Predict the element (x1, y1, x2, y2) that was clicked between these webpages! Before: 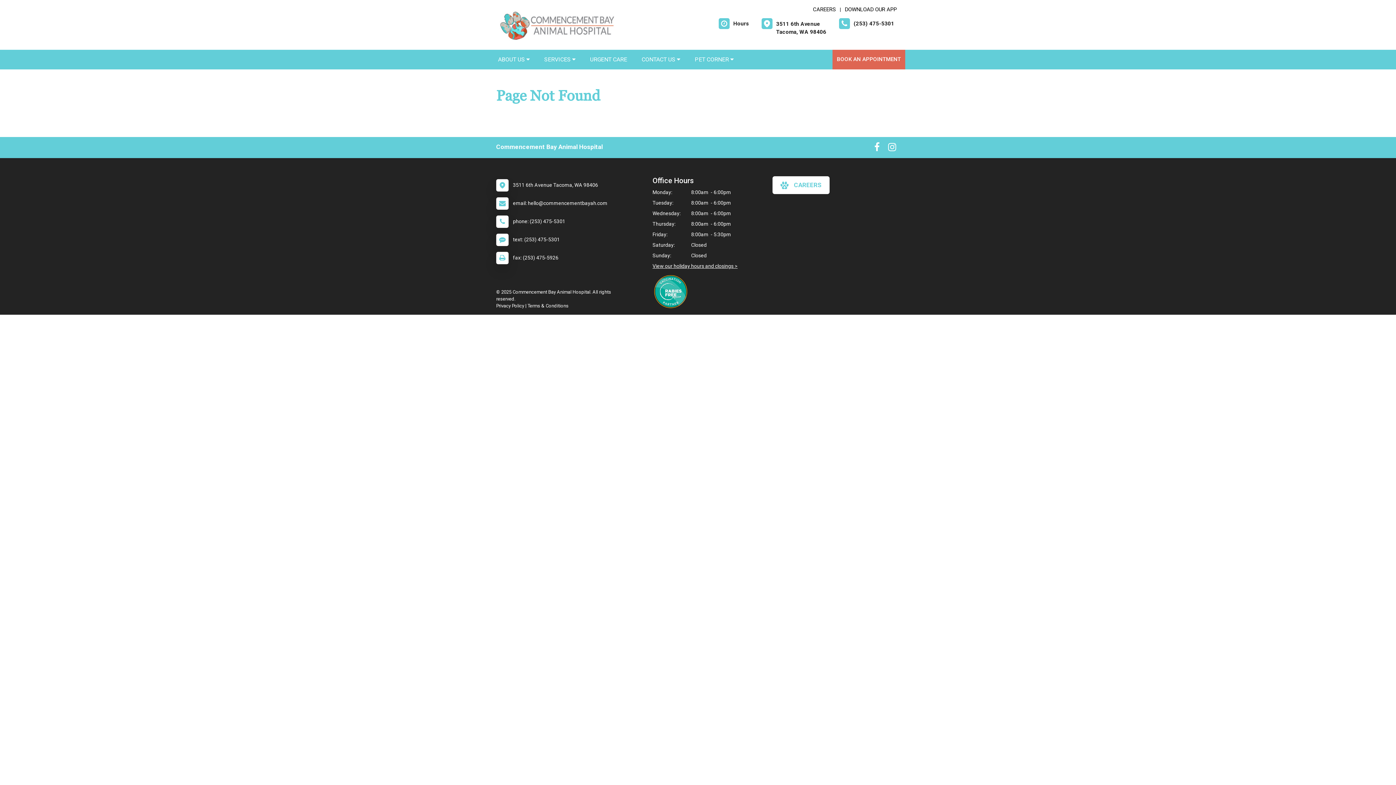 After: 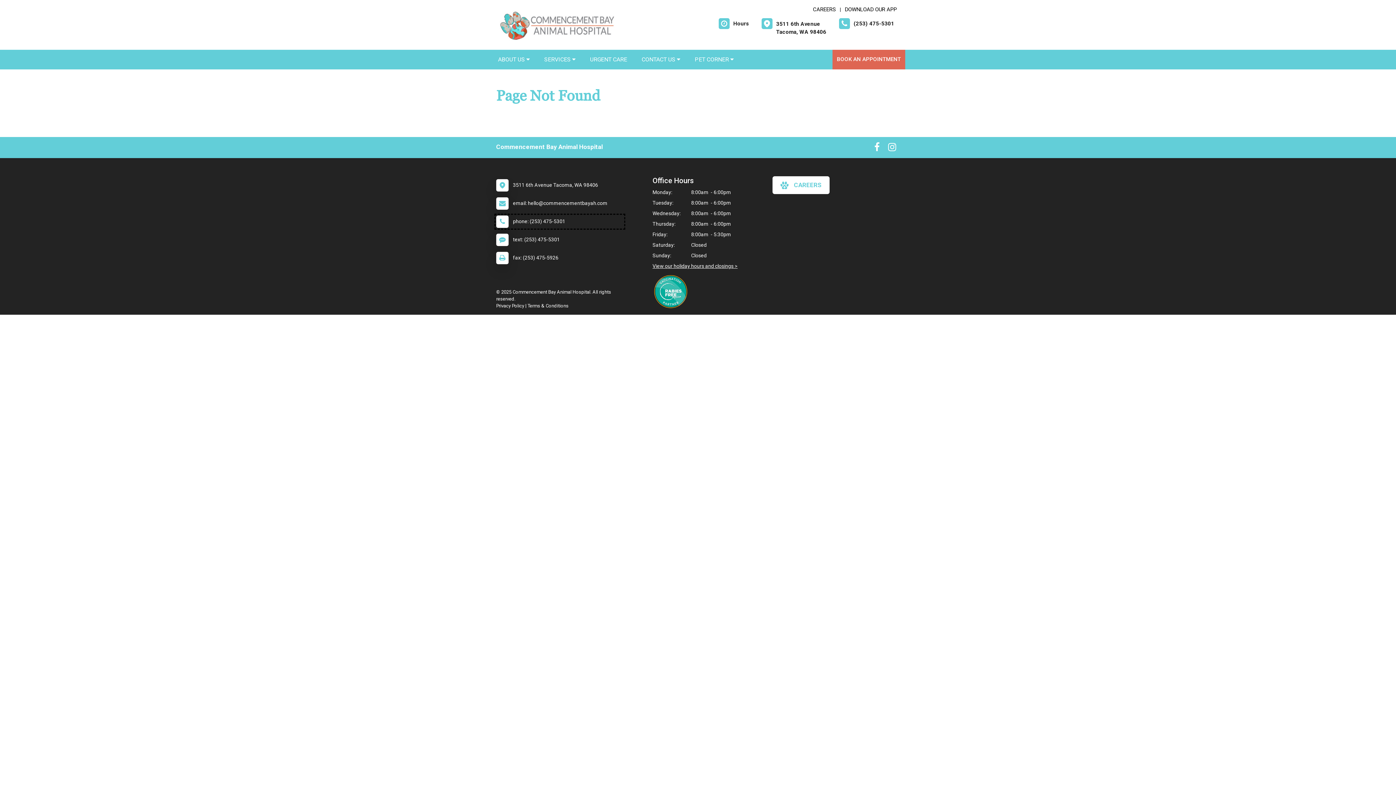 Action: bbox: (496, 215, 623, 228) label: 	phone: (253) 475-5301